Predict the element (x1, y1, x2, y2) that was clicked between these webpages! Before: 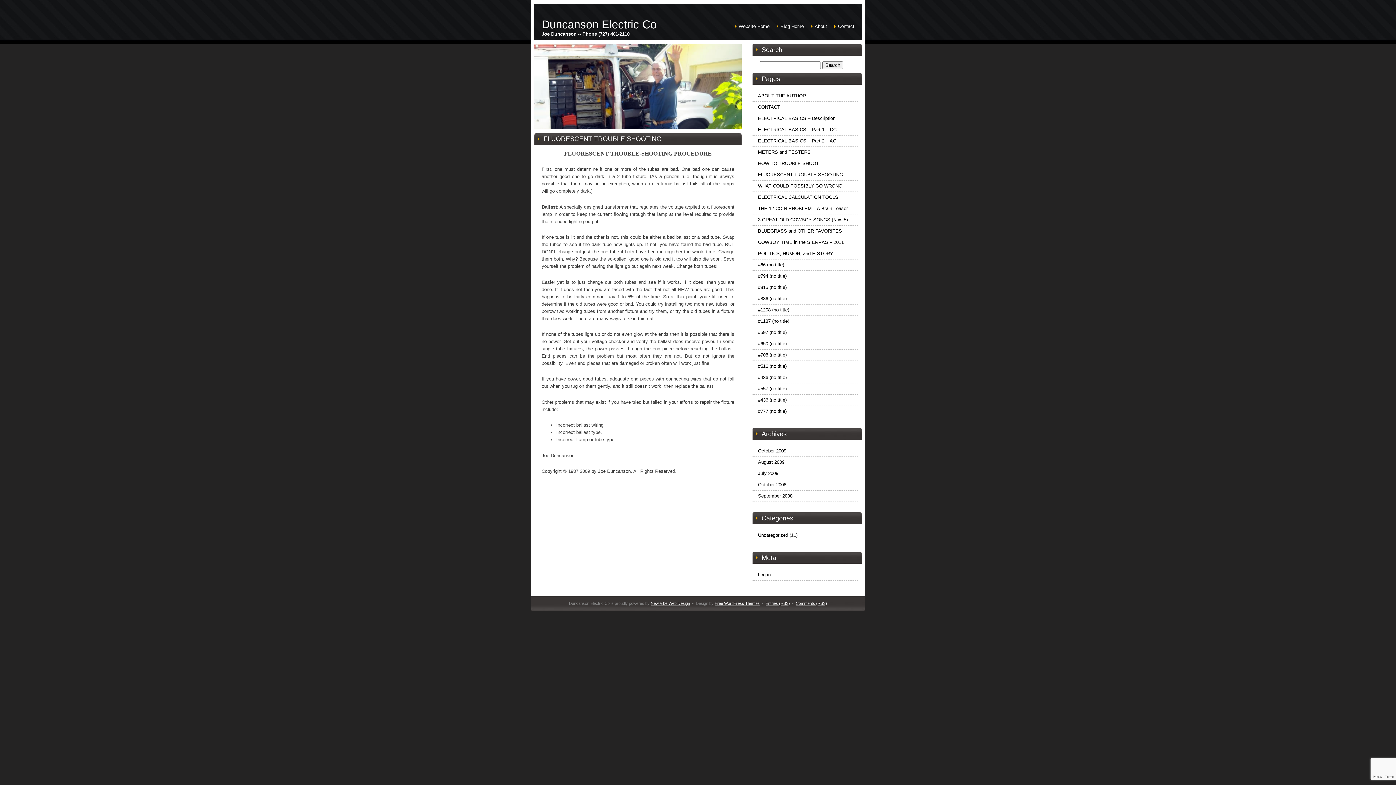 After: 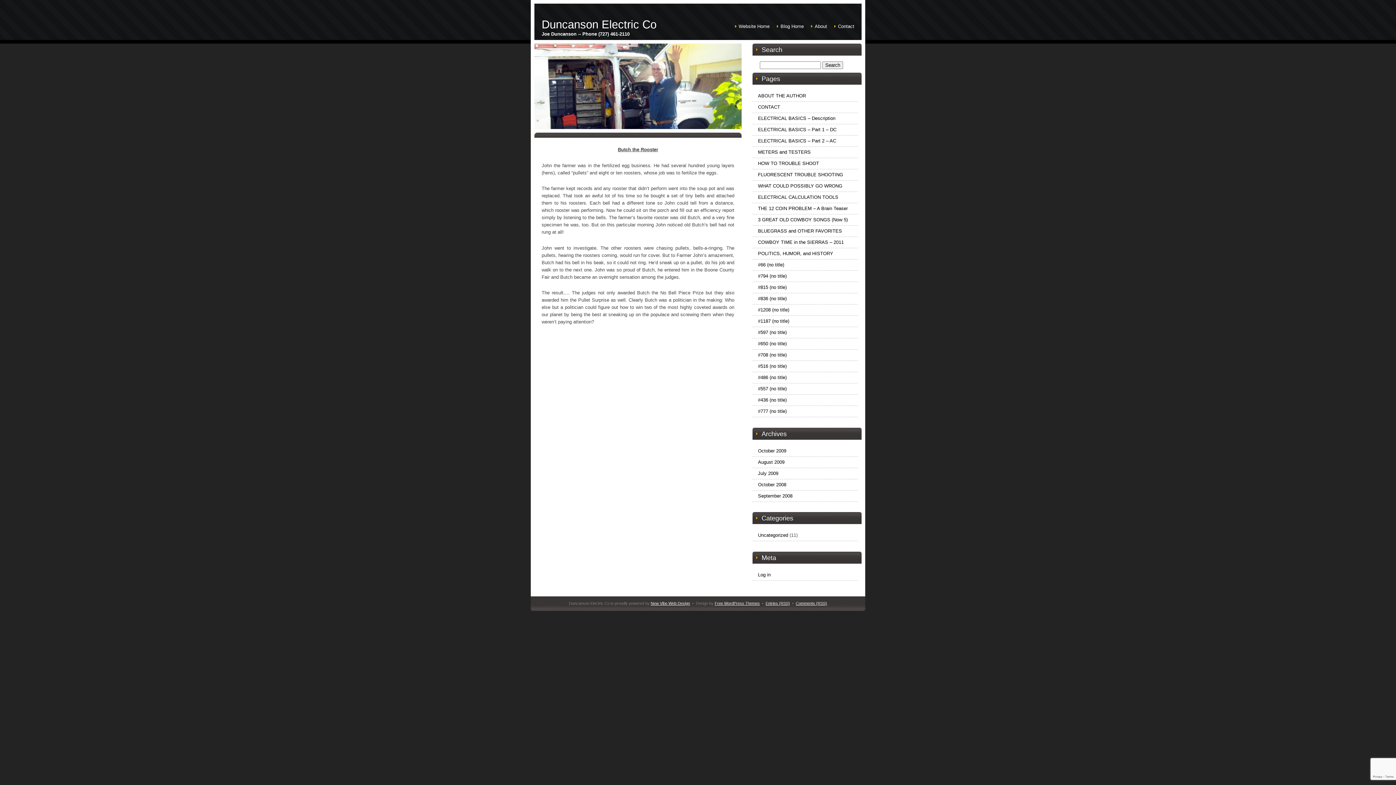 Action: bbox: (758, 408, 786, 414) label: #777 (no title)